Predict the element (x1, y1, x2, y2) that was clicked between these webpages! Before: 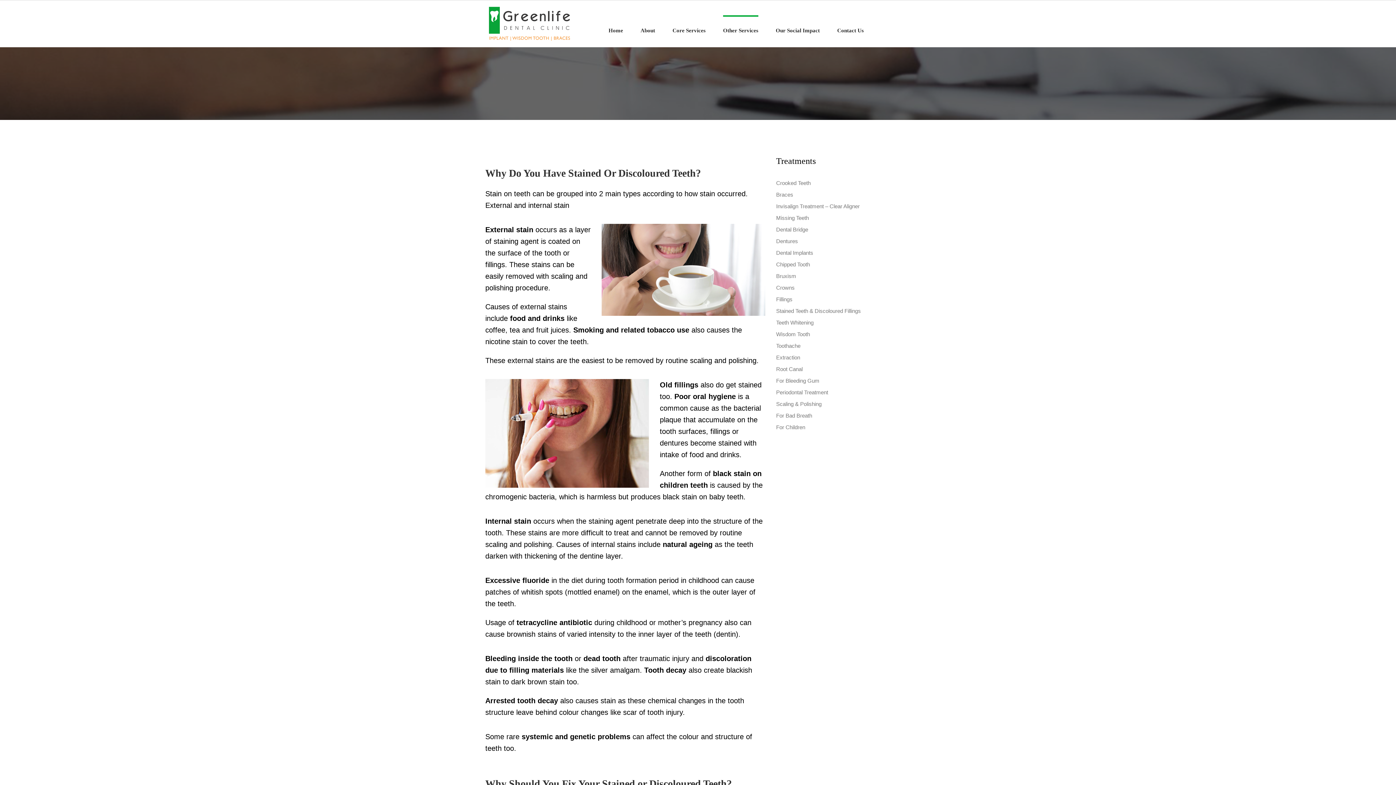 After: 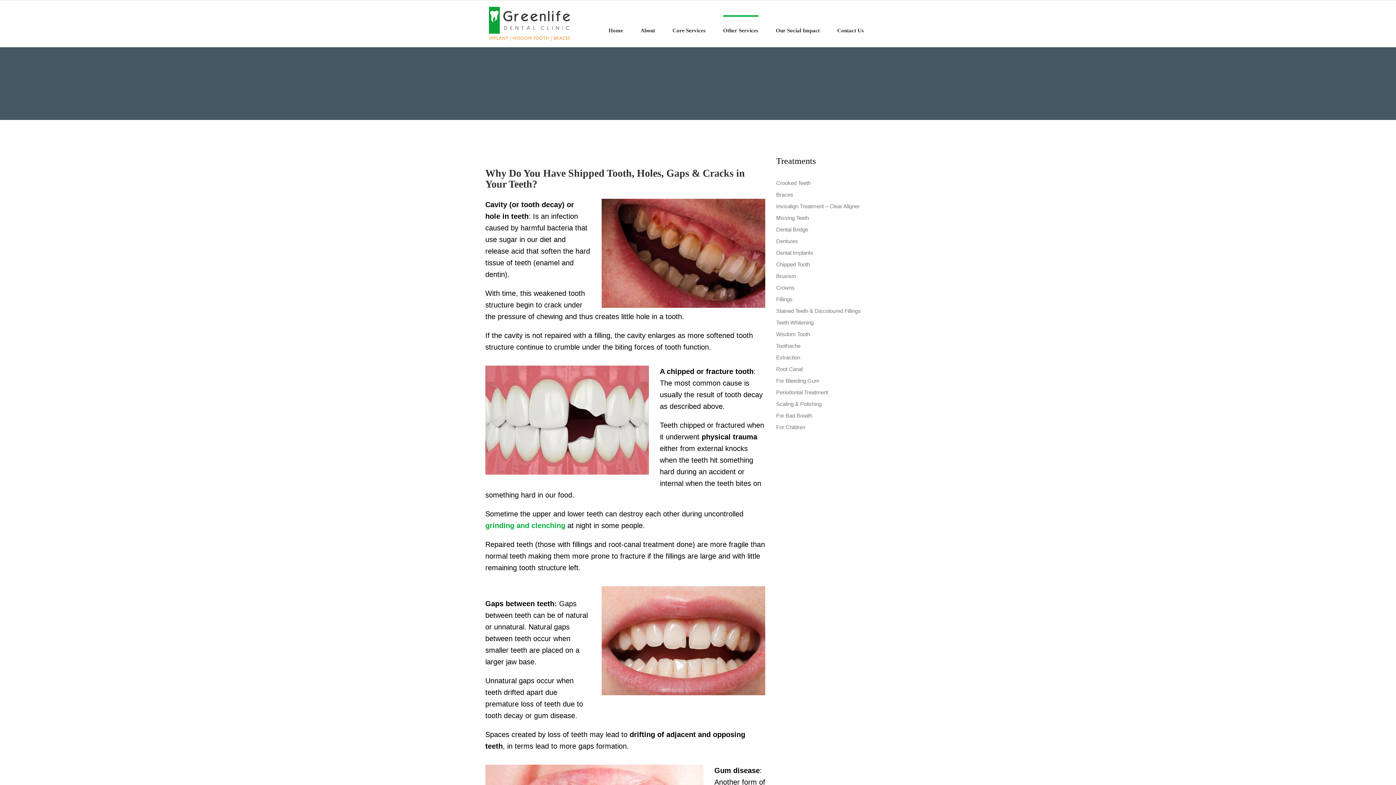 Action: label: Chipped Tooth bbox: (776, 261, 810, 267)